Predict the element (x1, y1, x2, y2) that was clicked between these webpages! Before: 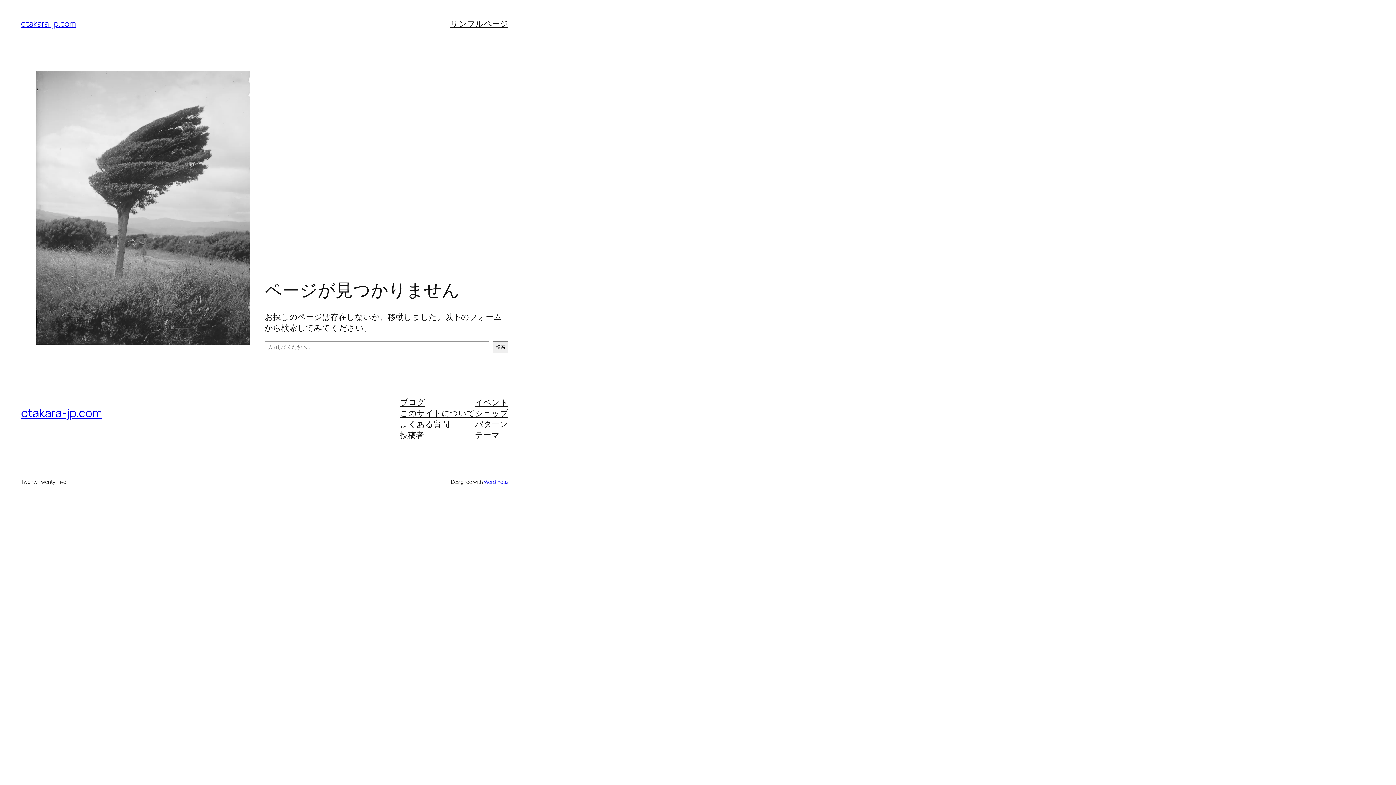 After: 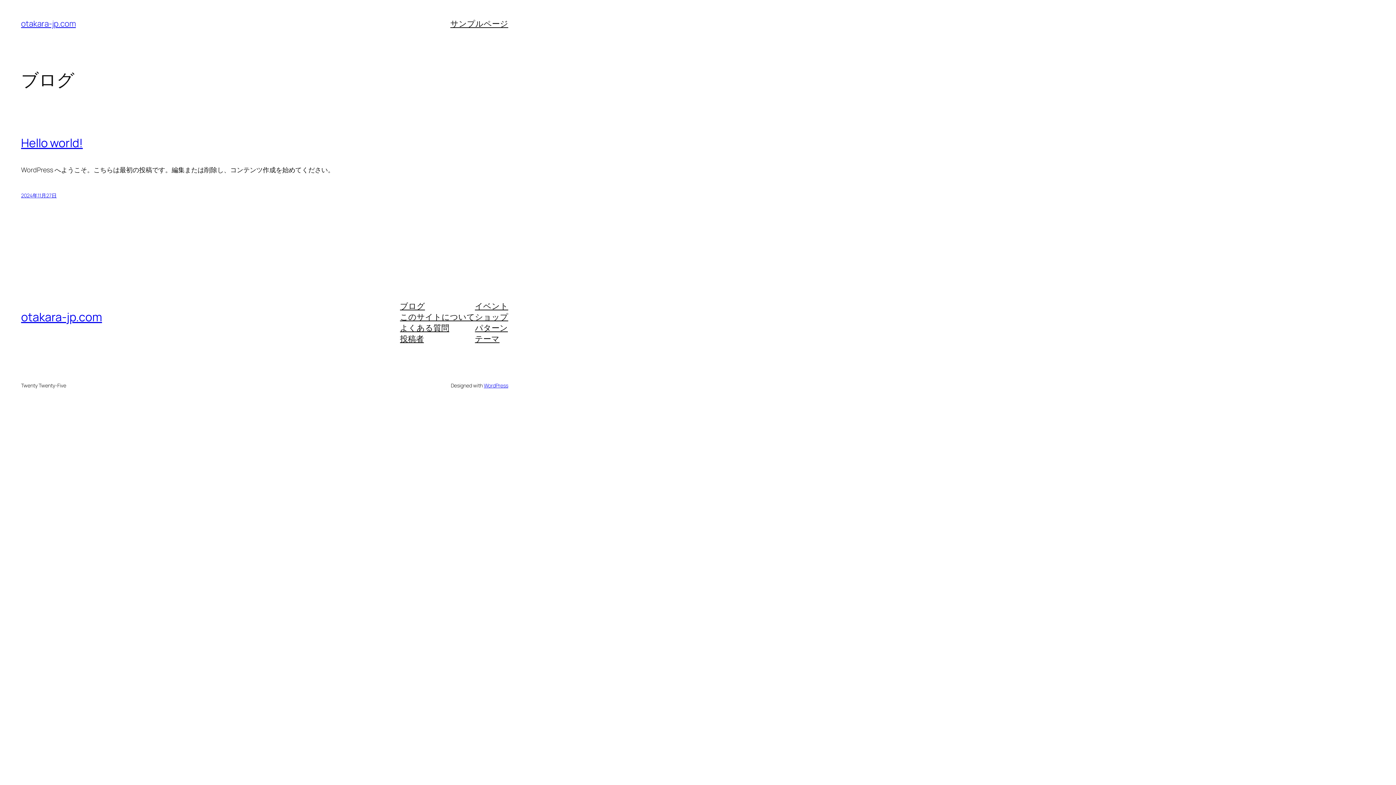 Action: bbox: (21, 405, 102, 421) label: otakara-jp.com